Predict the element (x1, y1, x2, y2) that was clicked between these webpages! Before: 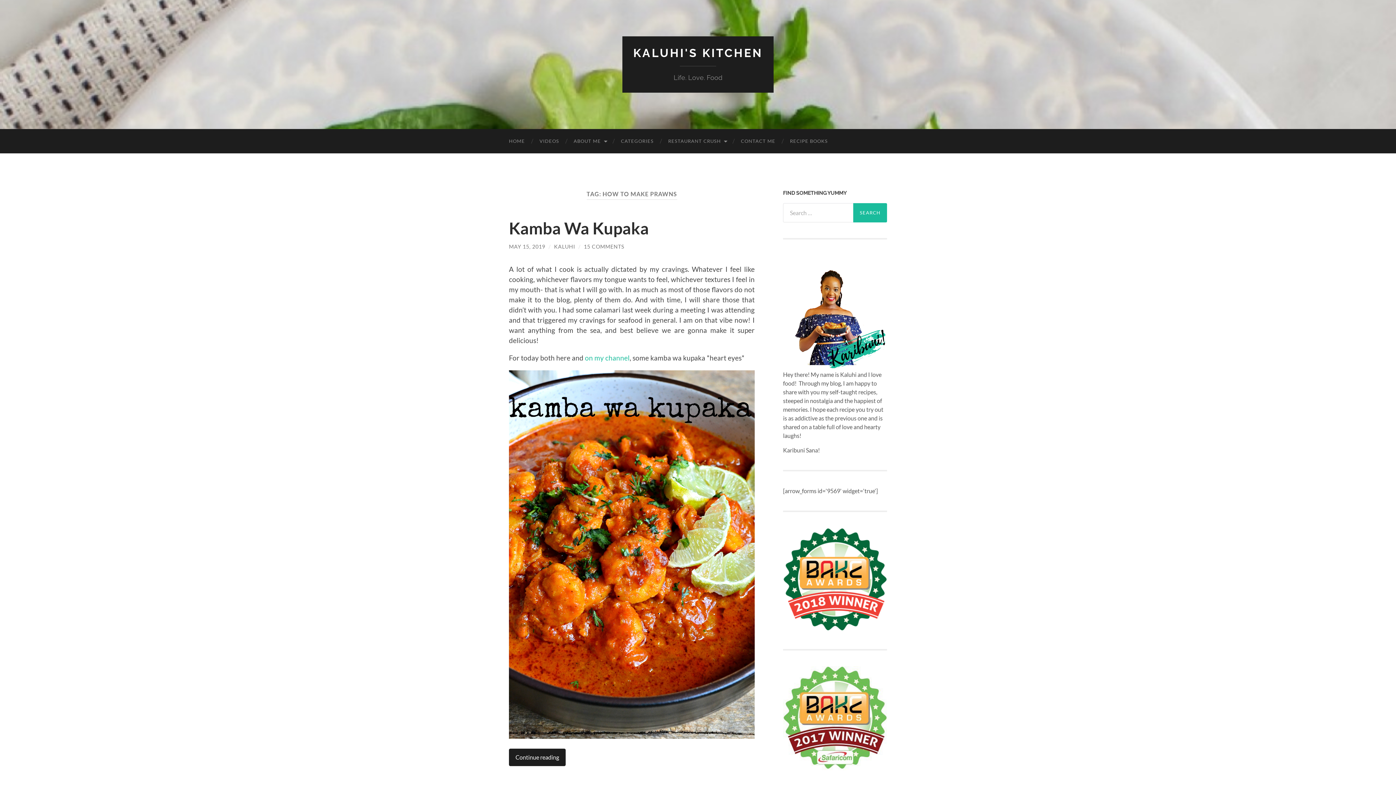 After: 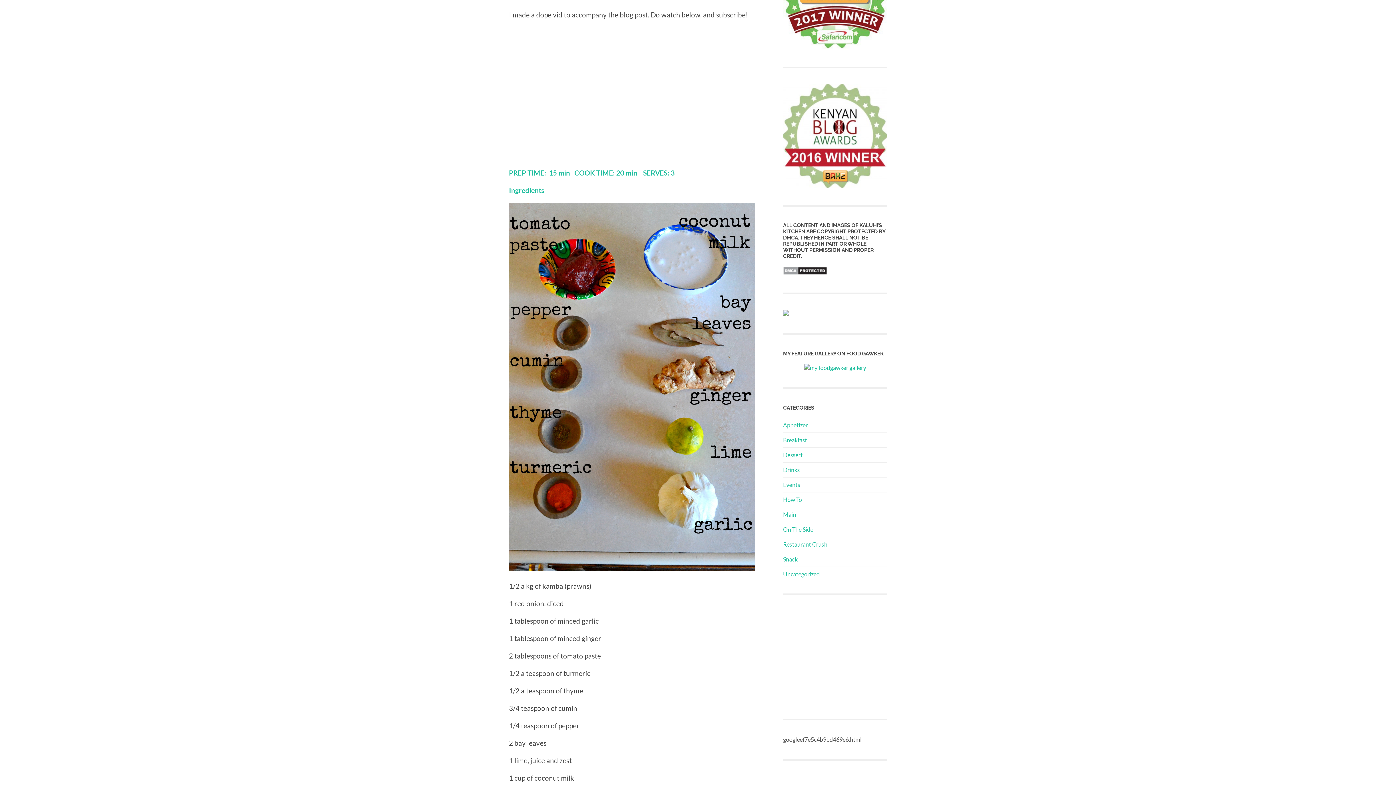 Action: bbox: (509, 749, 565, 766) label: Continue reading